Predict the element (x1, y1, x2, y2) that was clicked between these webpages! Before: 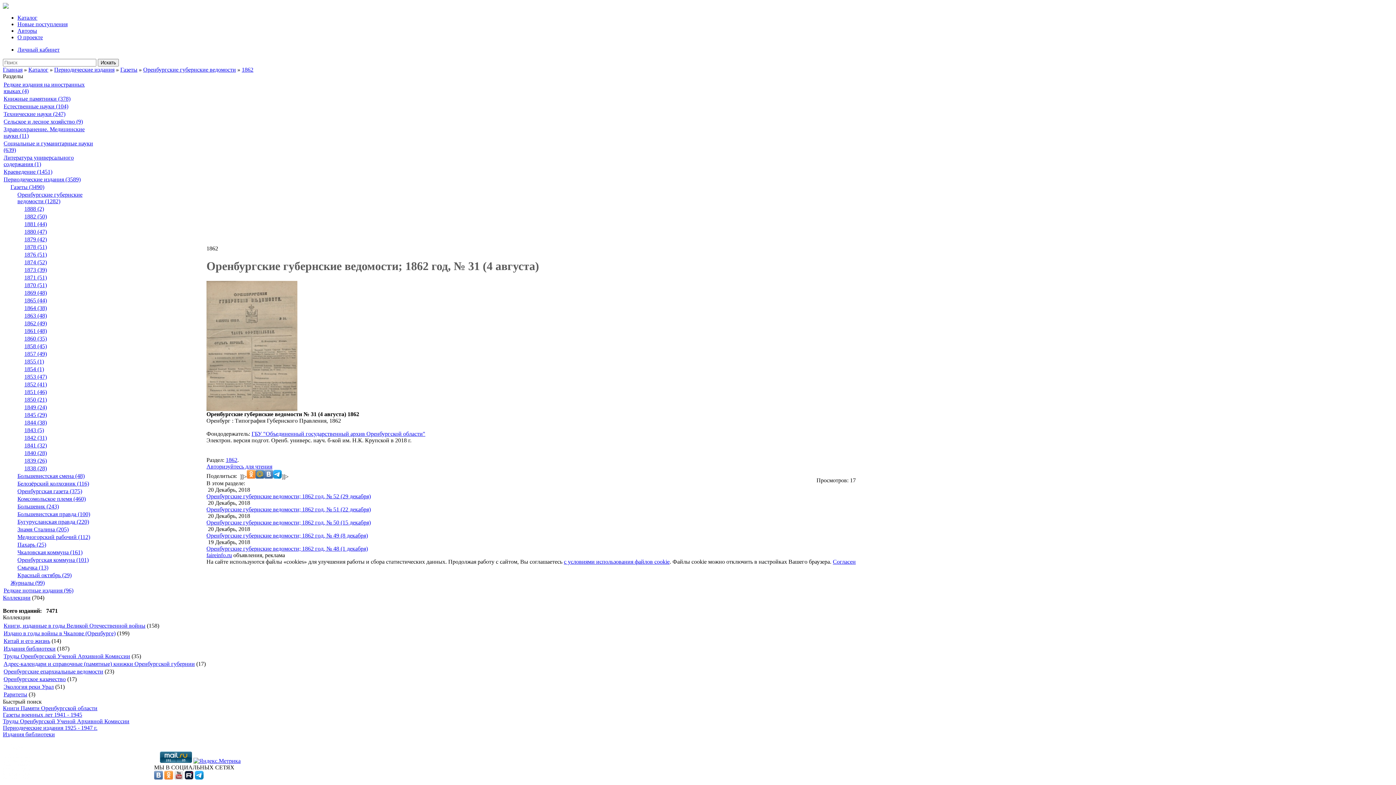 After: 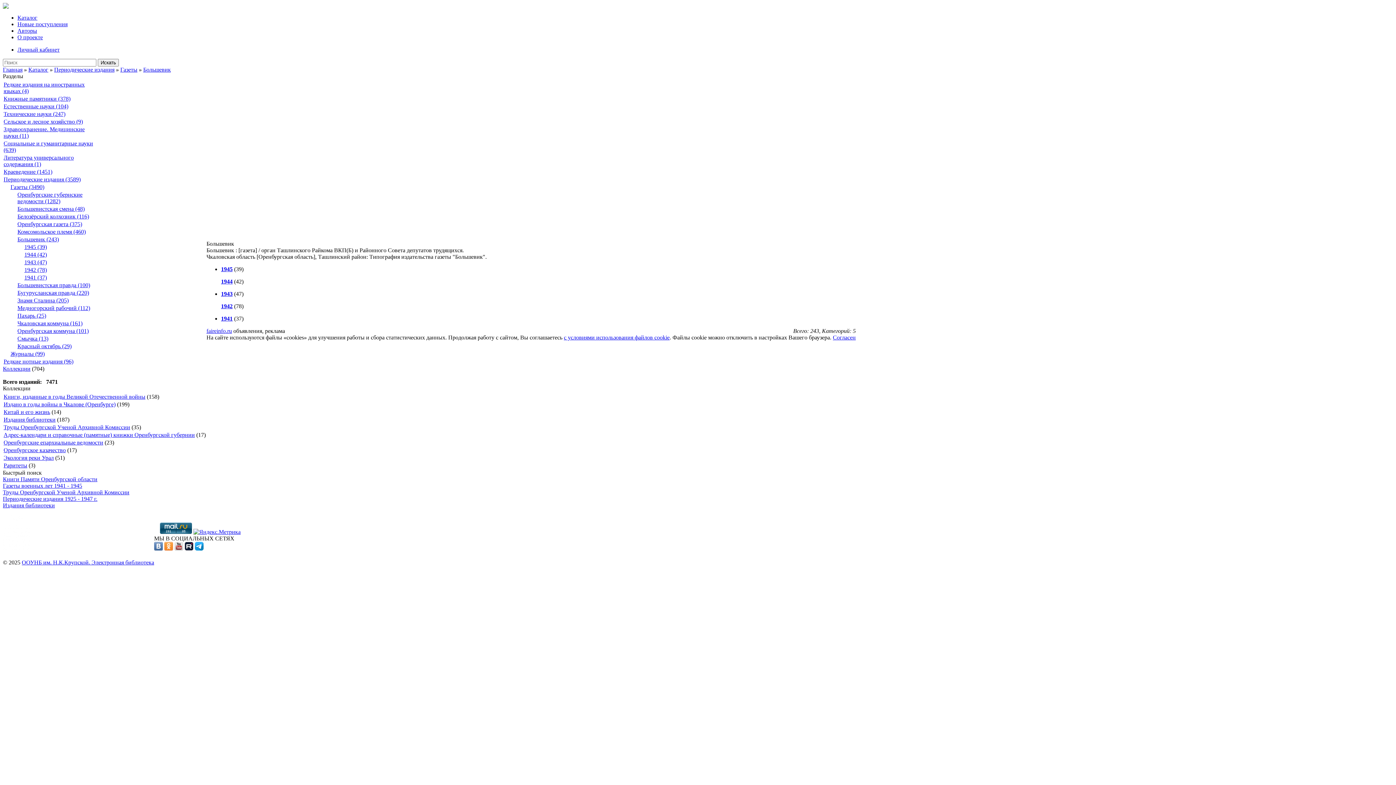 Action: label: Большевик (243) bbox: (17, 503, 58, 509)